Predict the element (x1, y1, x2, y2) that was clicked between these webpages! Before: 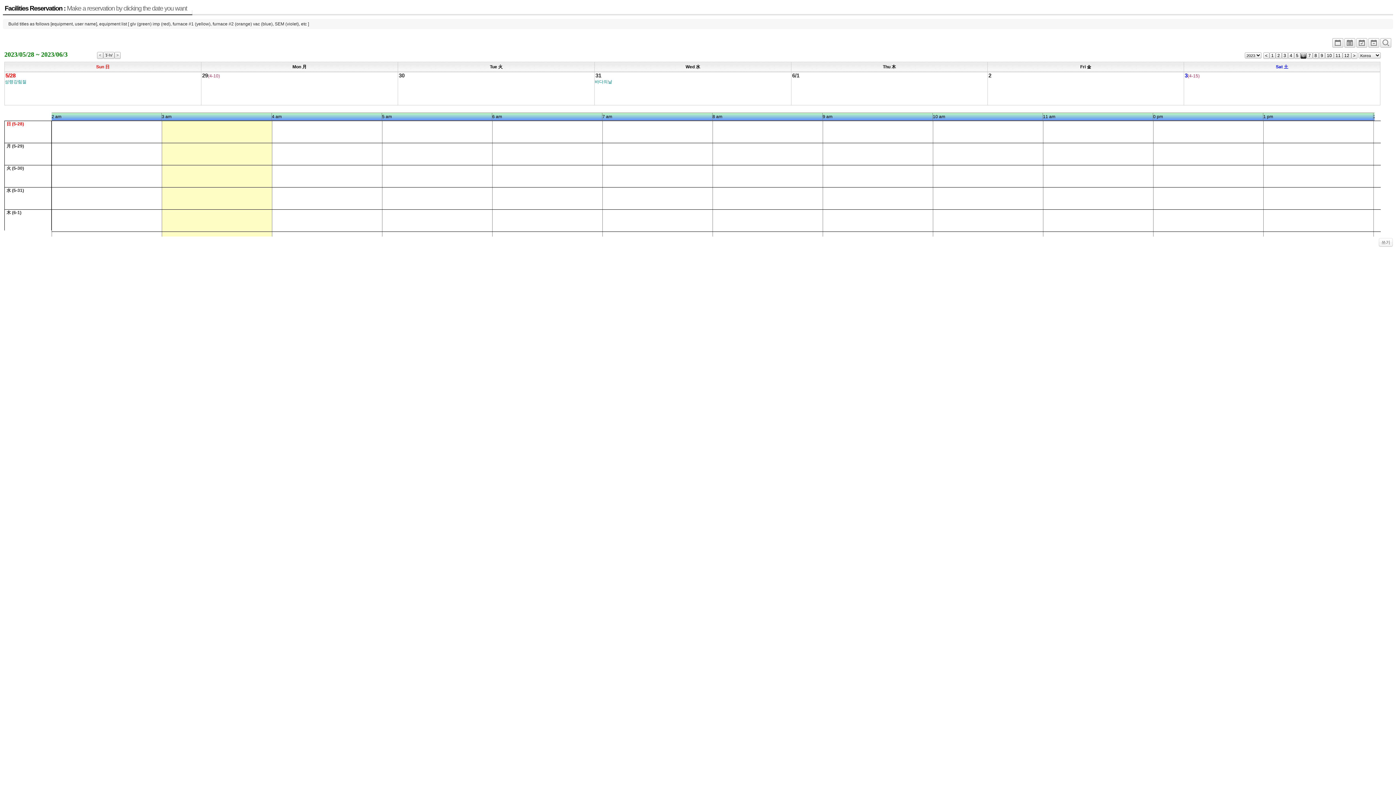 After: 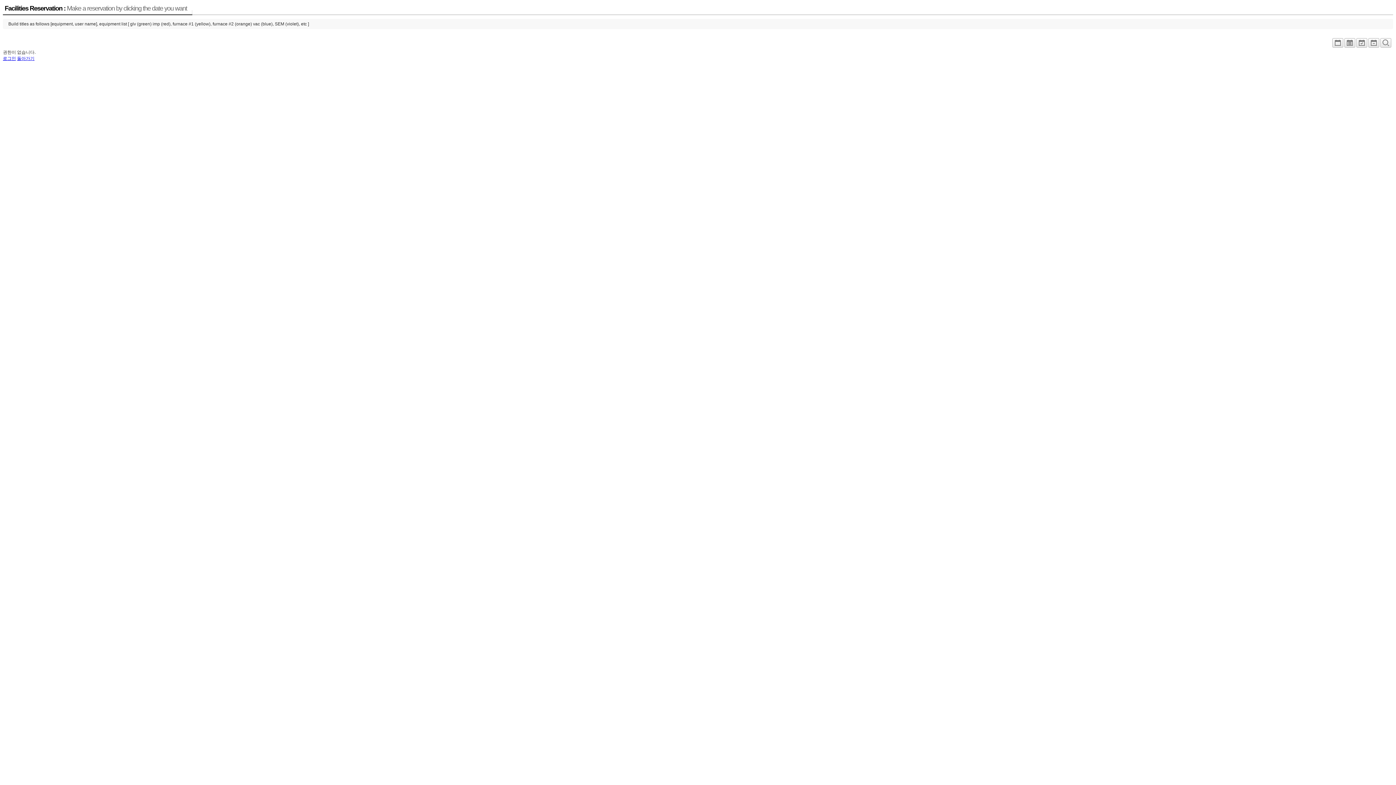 Action: bbox: (1378, 238, 1392, 247) label: 쓰기